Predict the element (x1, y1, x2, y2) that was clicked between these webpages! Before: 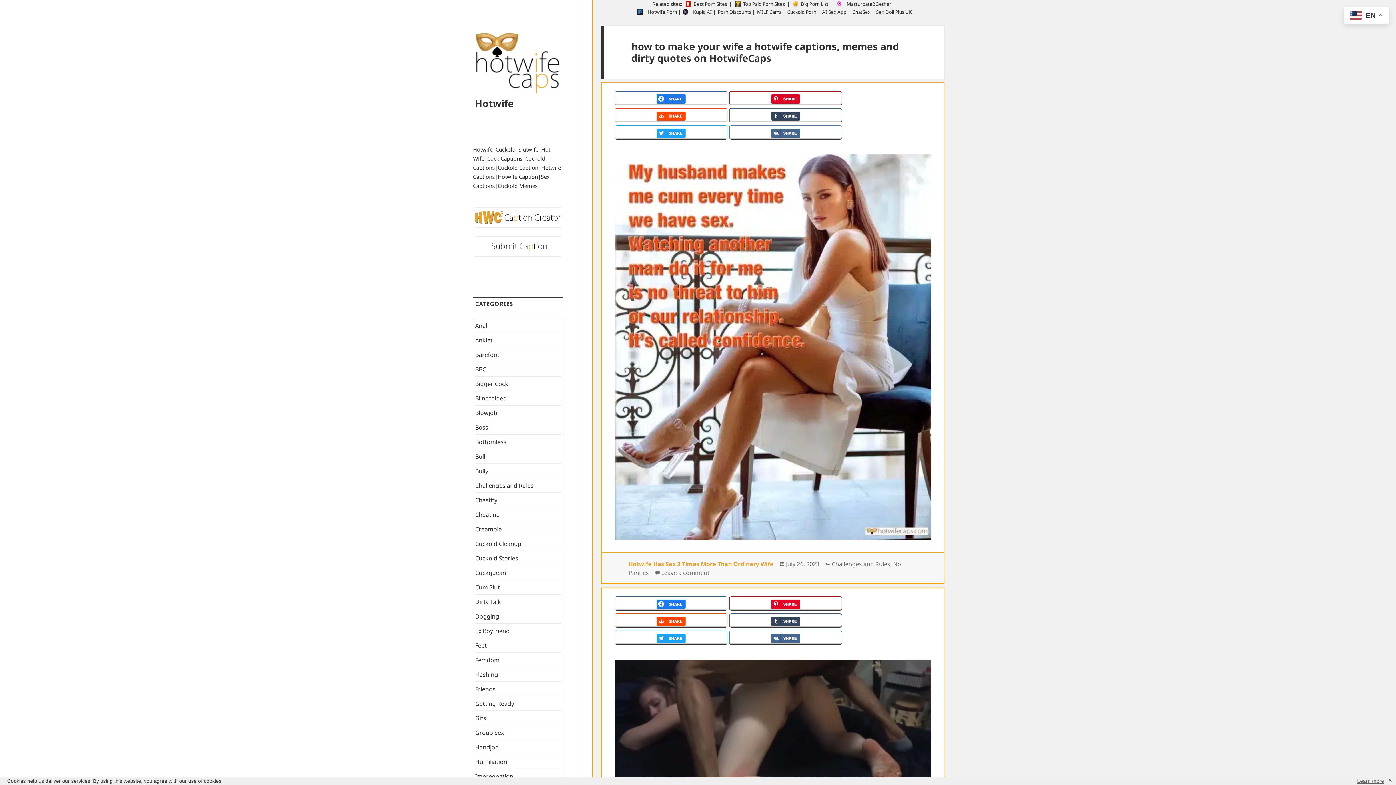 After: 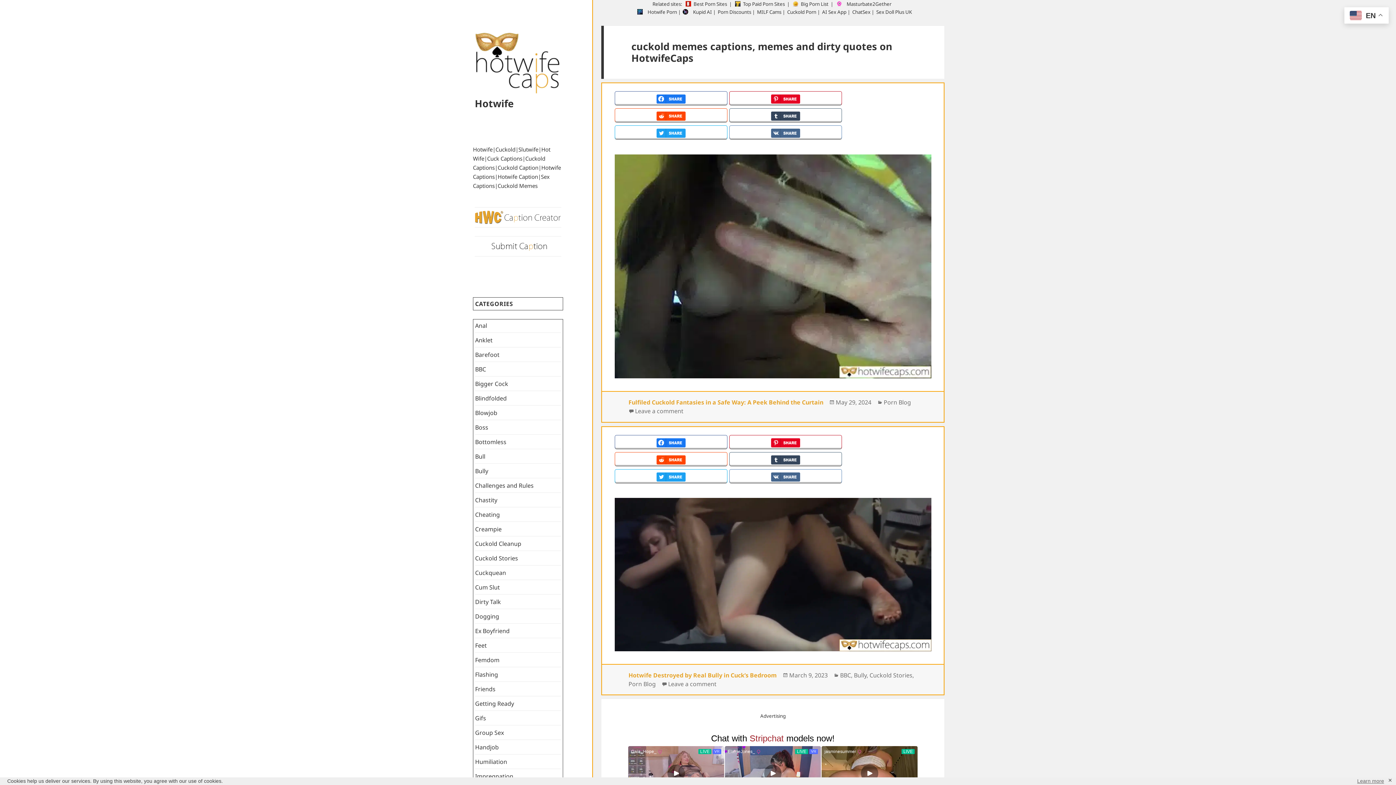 Action: label: Cuckold Memes bbox: (497, 182, 537, 189)